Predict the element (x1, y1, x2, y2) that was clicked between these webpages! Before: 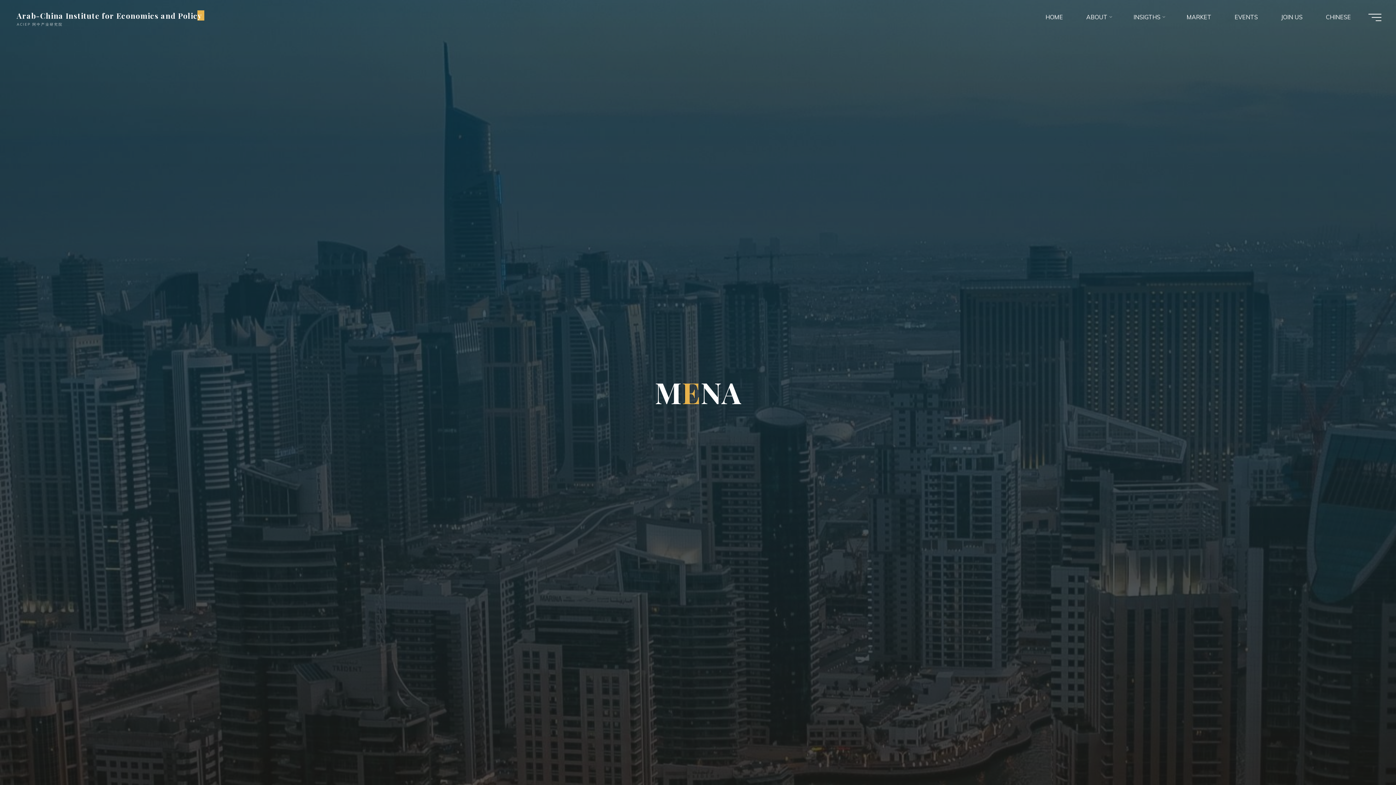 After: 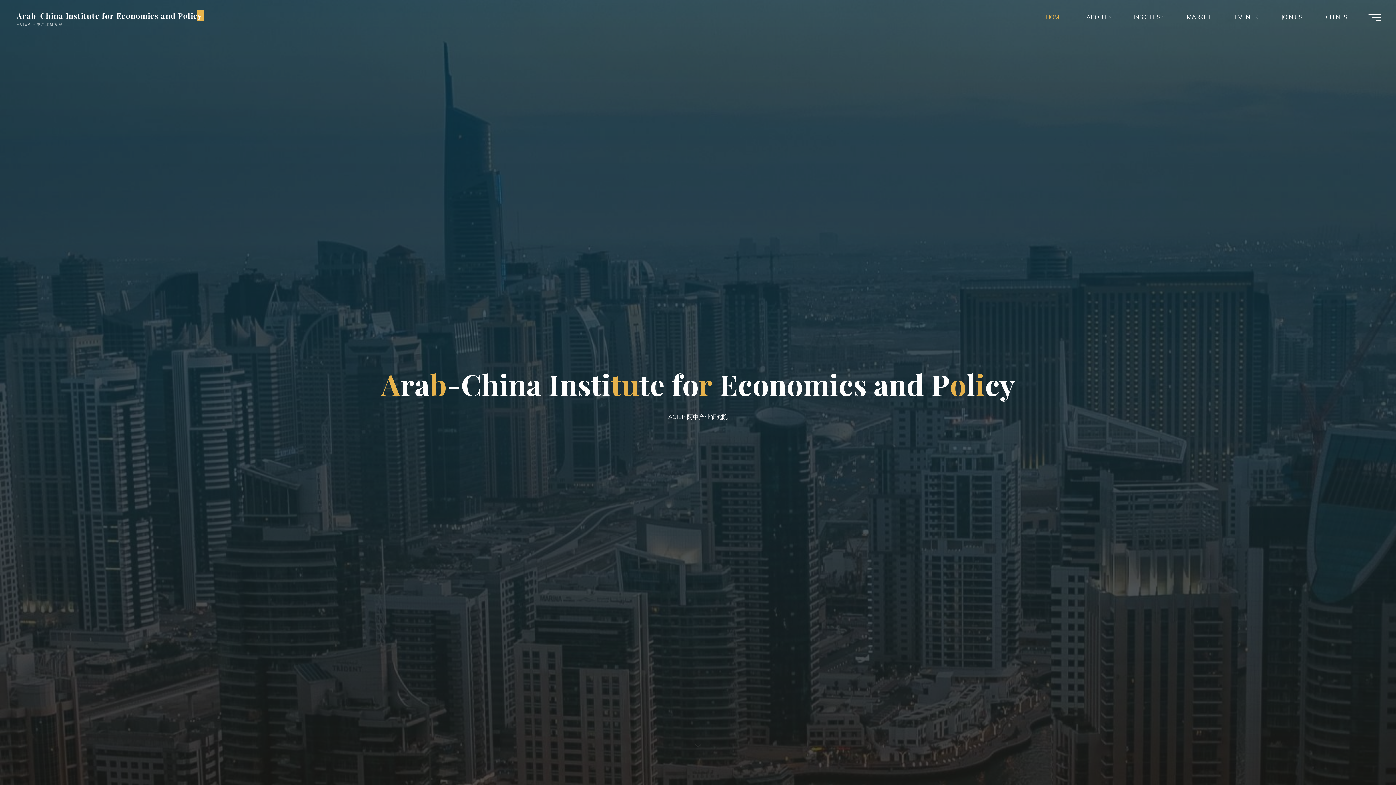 Action: bbox: (1034, 3, 1074, 30) label: HOME